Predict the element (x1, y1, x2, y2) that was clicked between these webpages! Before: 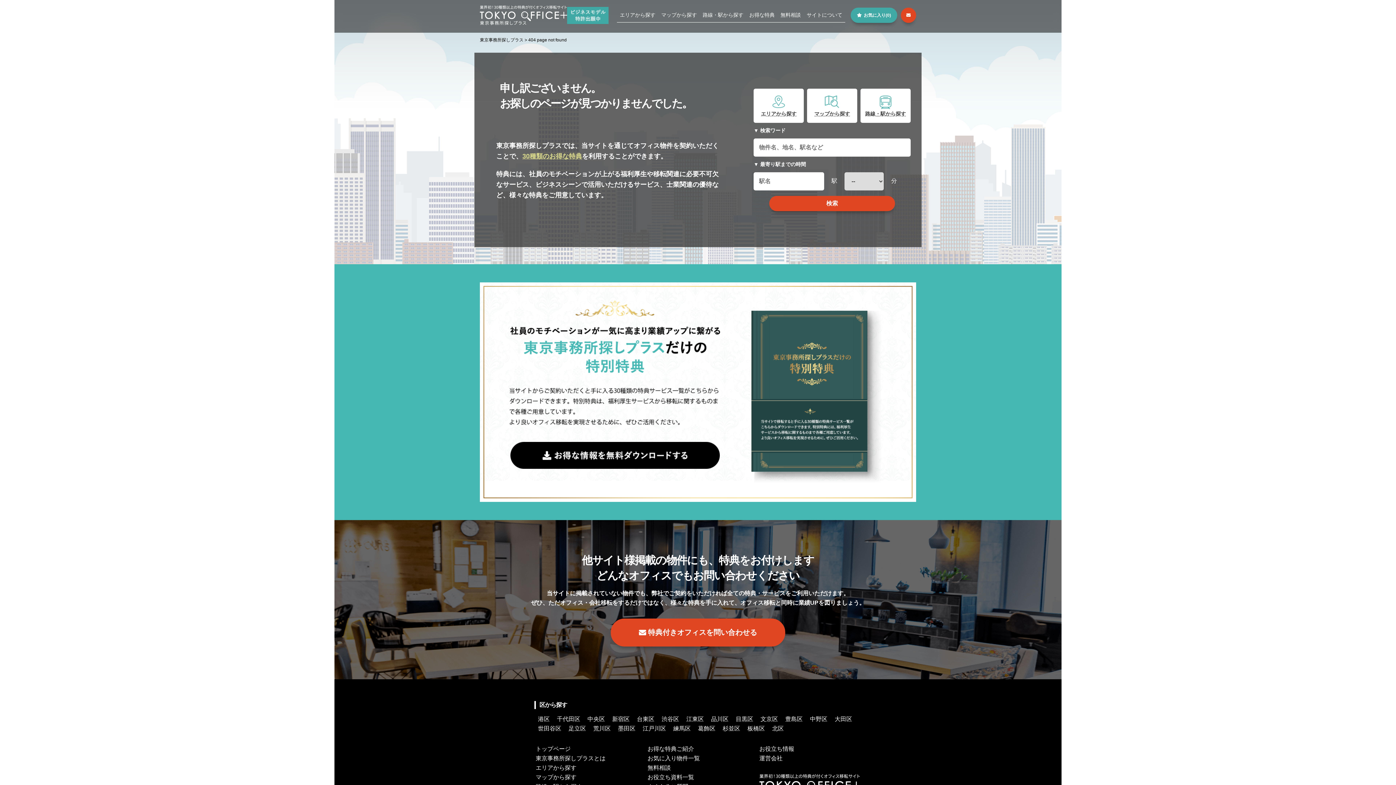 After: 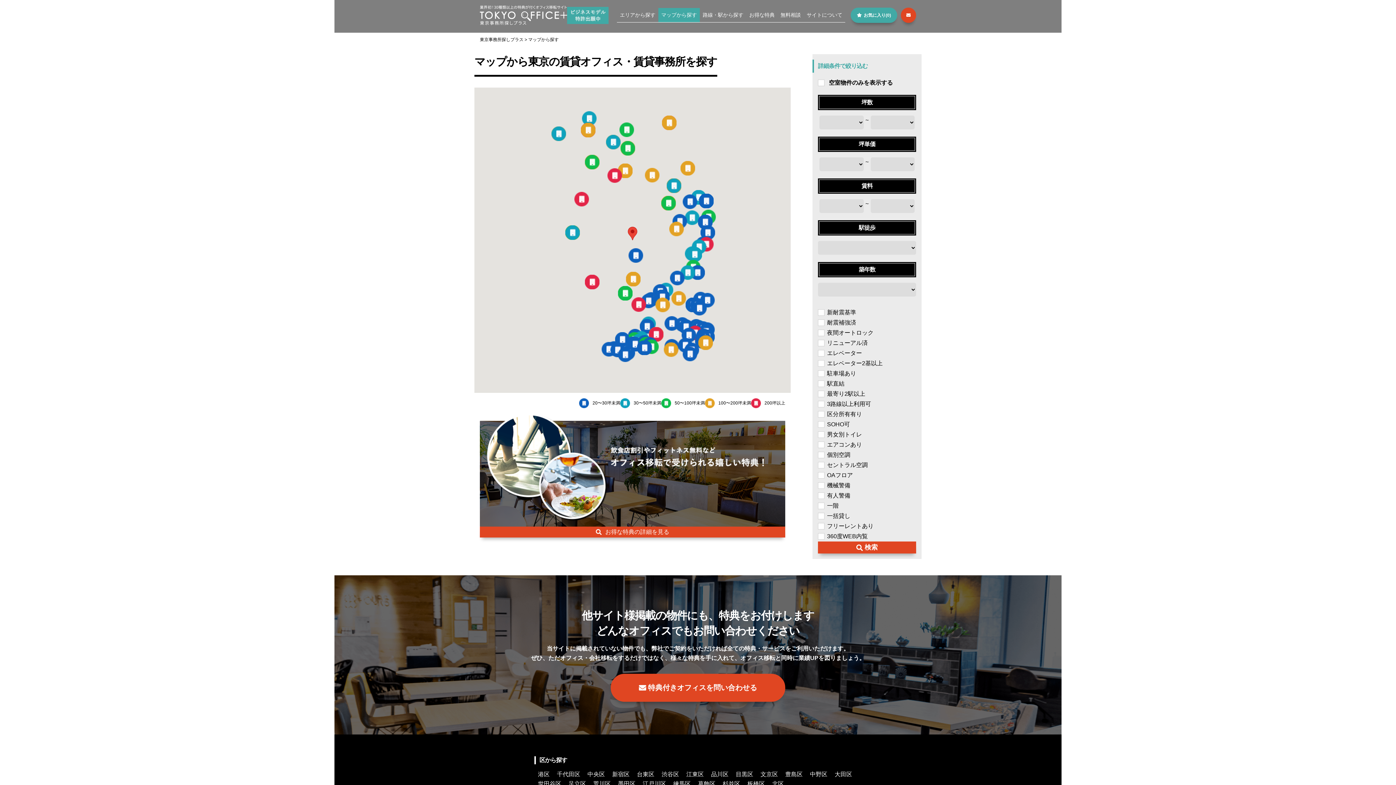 Action: label: マップから探す bbox: (658, 8, 700, 22)